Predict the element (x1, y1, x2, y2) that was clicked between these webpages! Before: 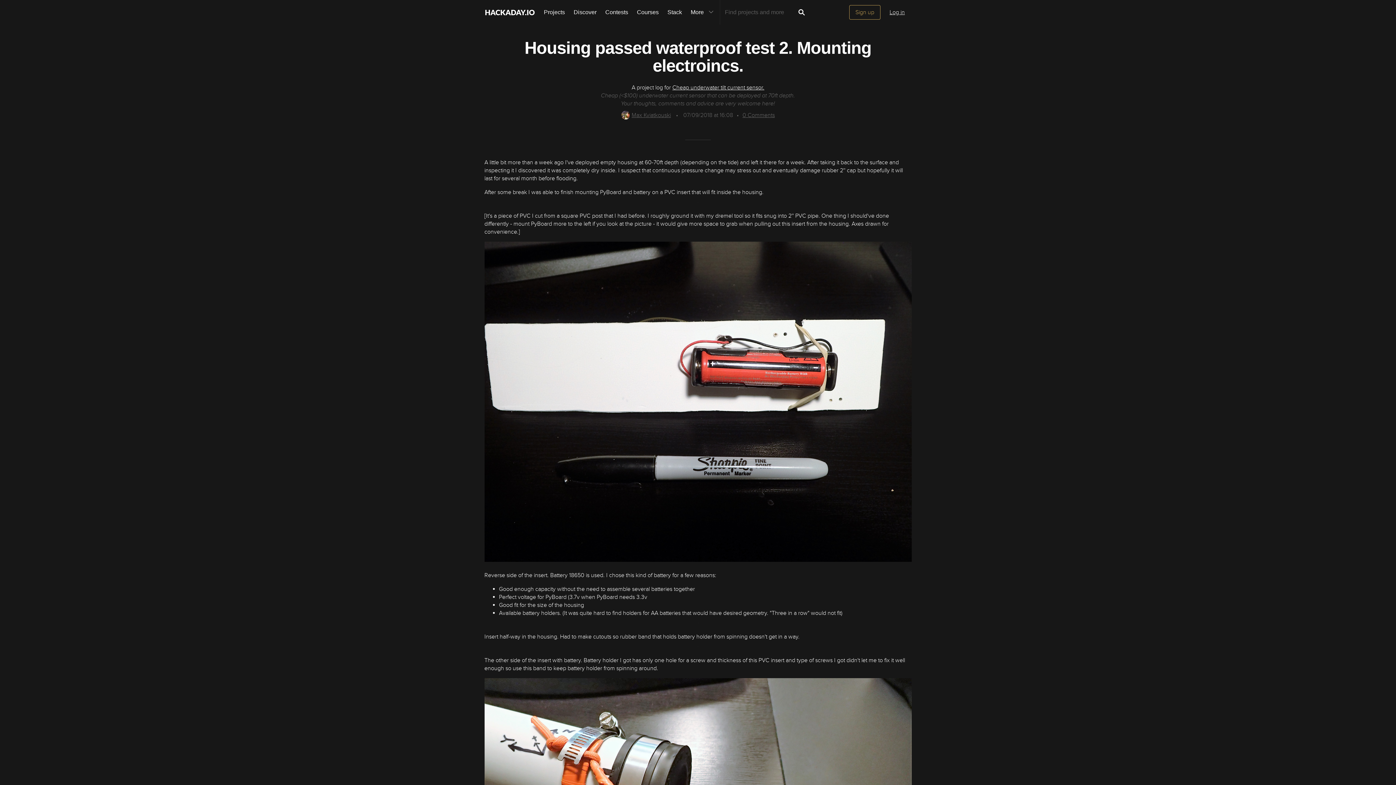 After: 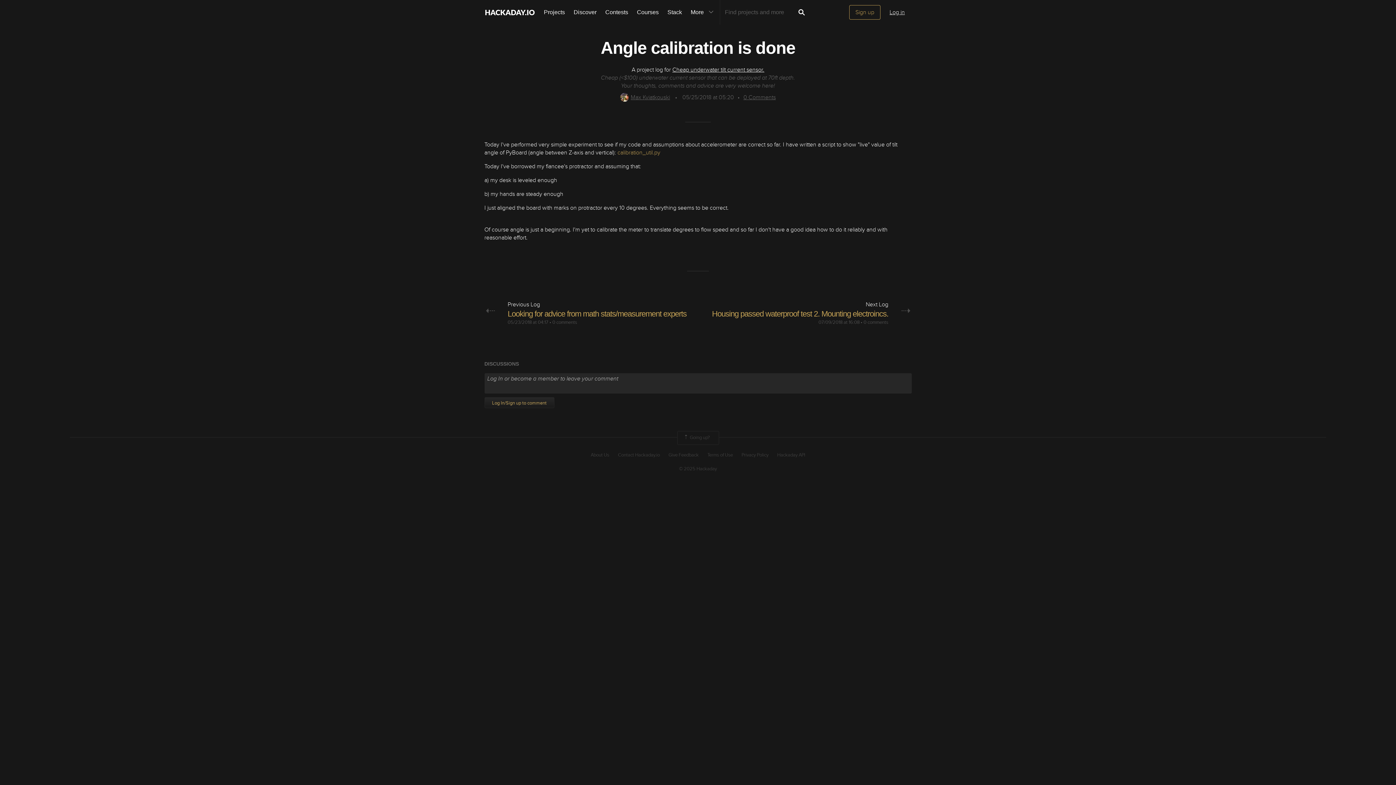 Action: bbox: (555, 470, 579, 476) label: 0 comments